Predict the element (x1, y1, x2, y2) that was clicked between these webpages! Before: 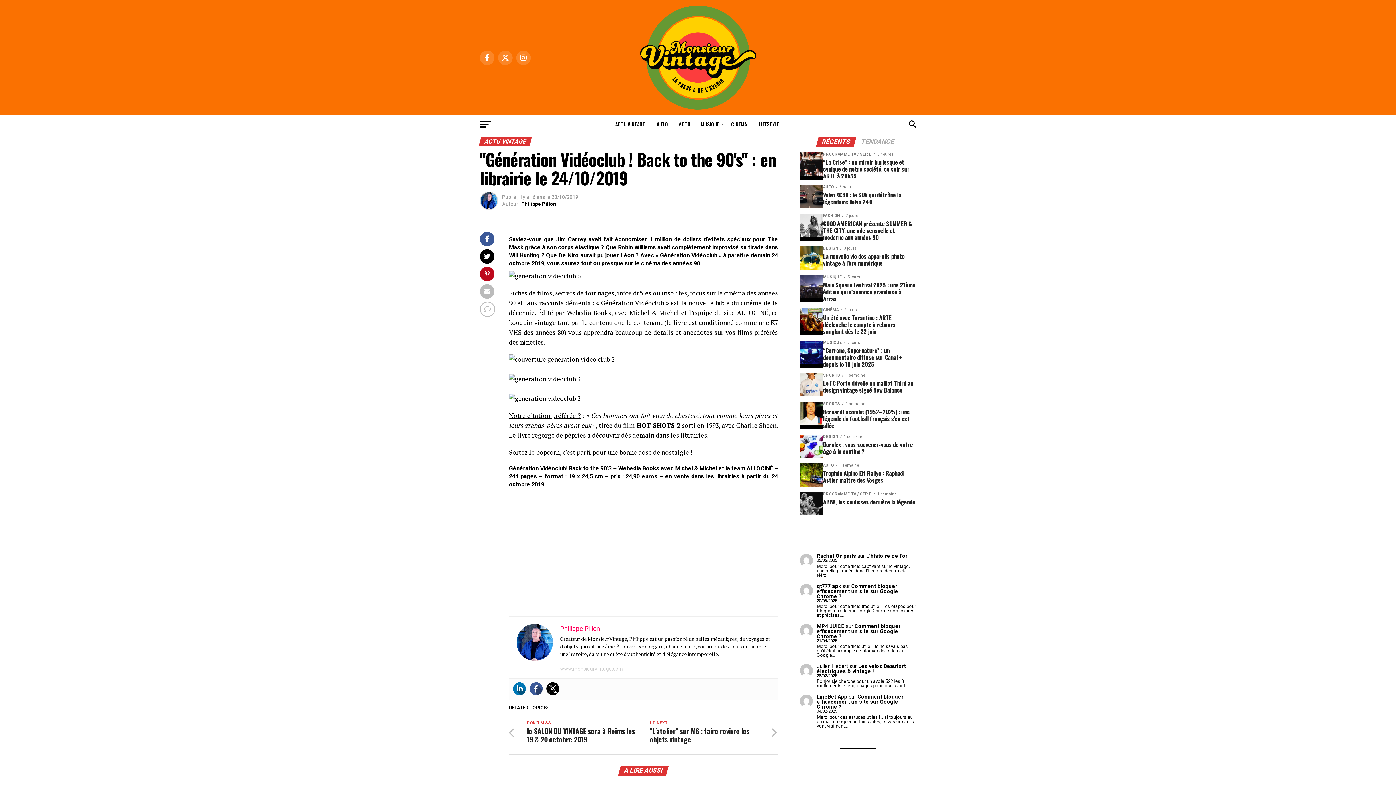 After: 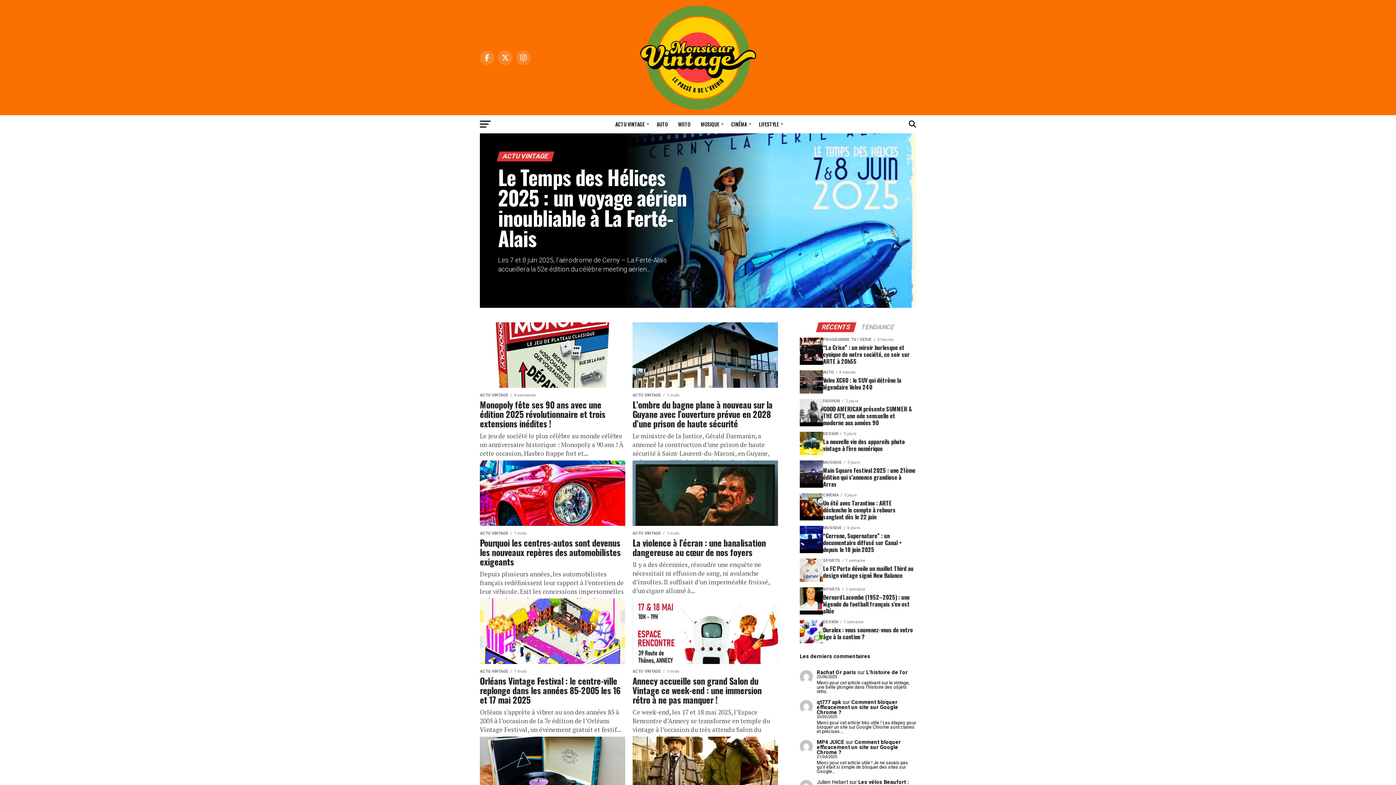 Action: label: ACTU VINTAGE bbox: (611, 115, 651, 133)